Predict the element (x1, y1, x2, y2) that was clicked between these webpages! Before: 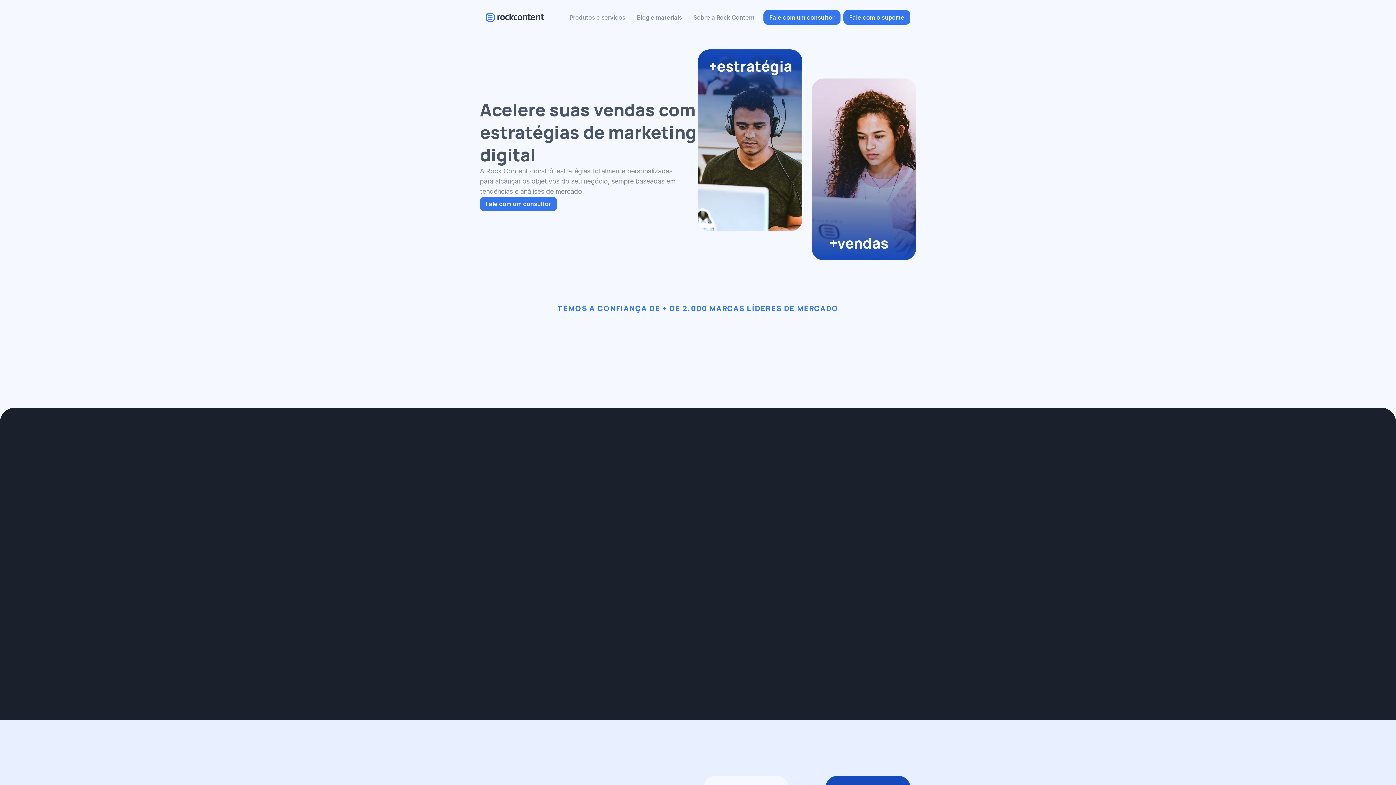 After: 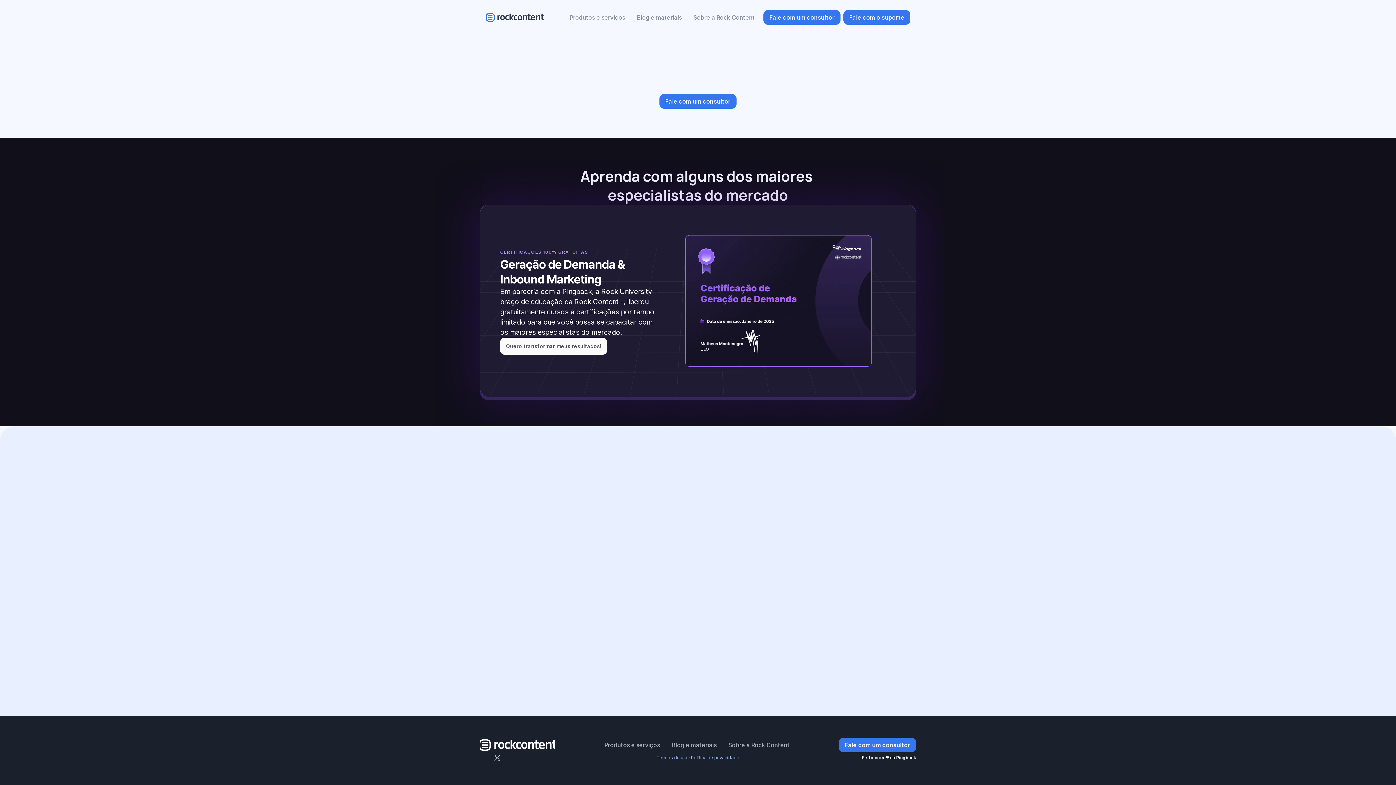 Action: bbox: (491, 557, 548, 572) label: Quero começar